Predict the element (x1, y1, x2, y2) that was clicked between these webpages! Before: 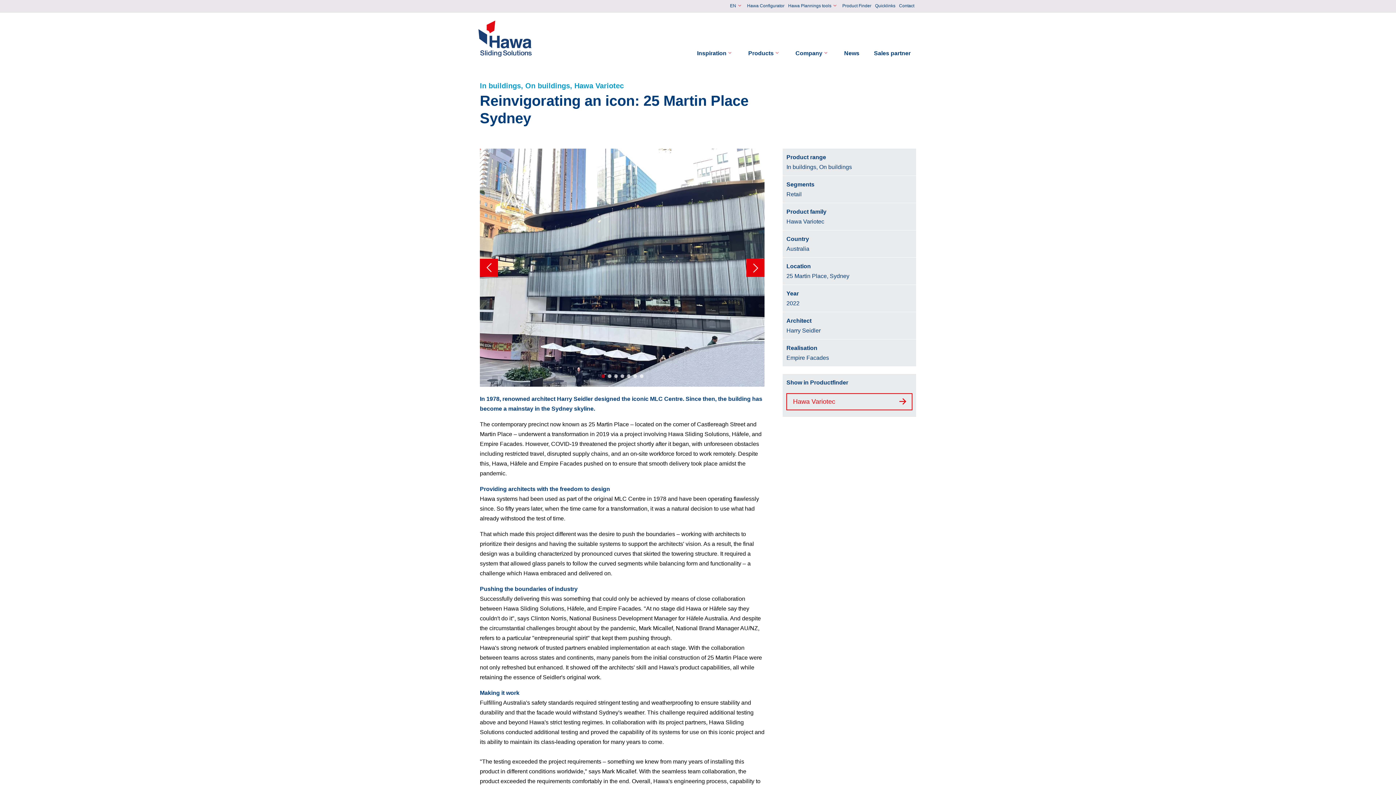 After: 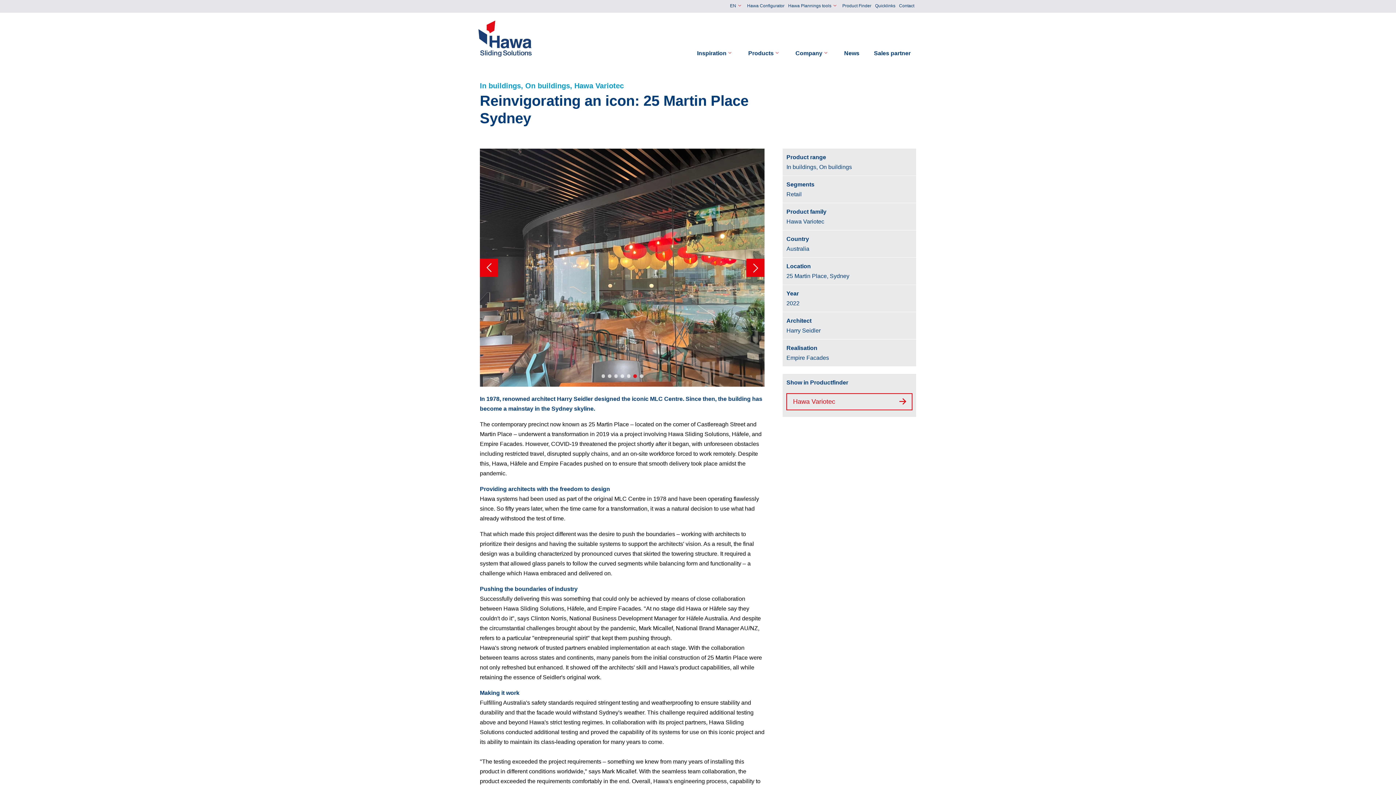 Action: label: Go to slide 6 bbox: (633, 374, 637, 378)